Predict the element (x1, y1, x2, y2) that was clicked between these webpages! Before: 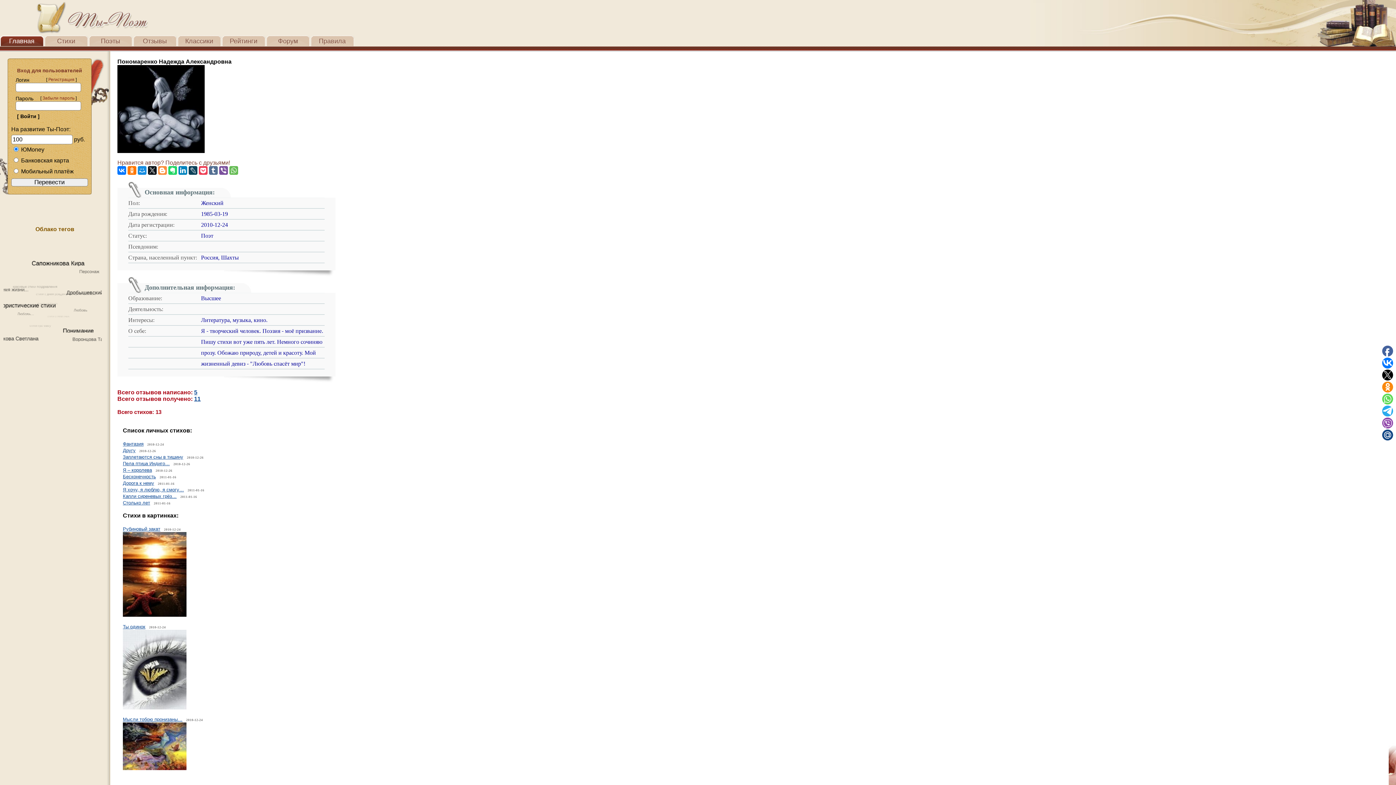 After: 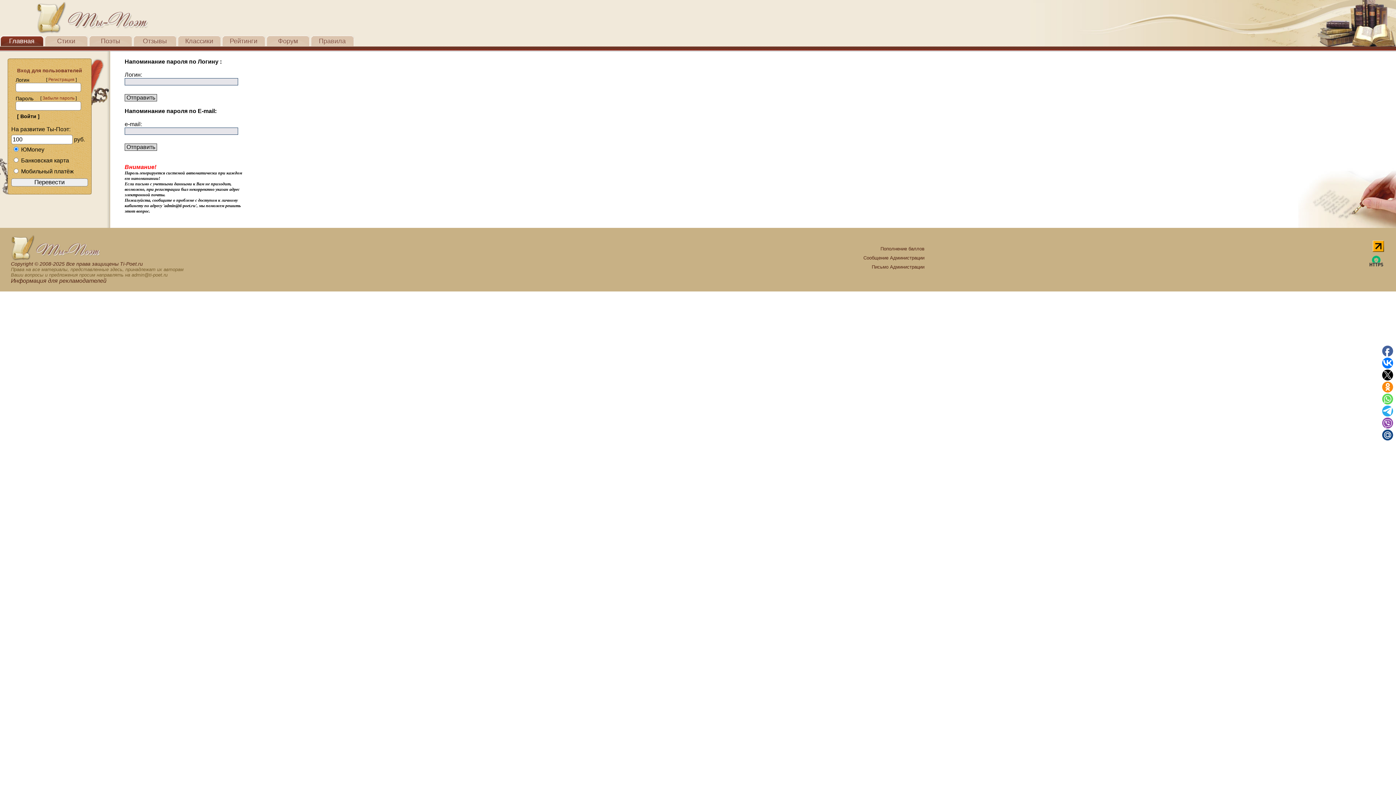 Action: bbox: (42, 95, 74, 100) label: Забыли пароль